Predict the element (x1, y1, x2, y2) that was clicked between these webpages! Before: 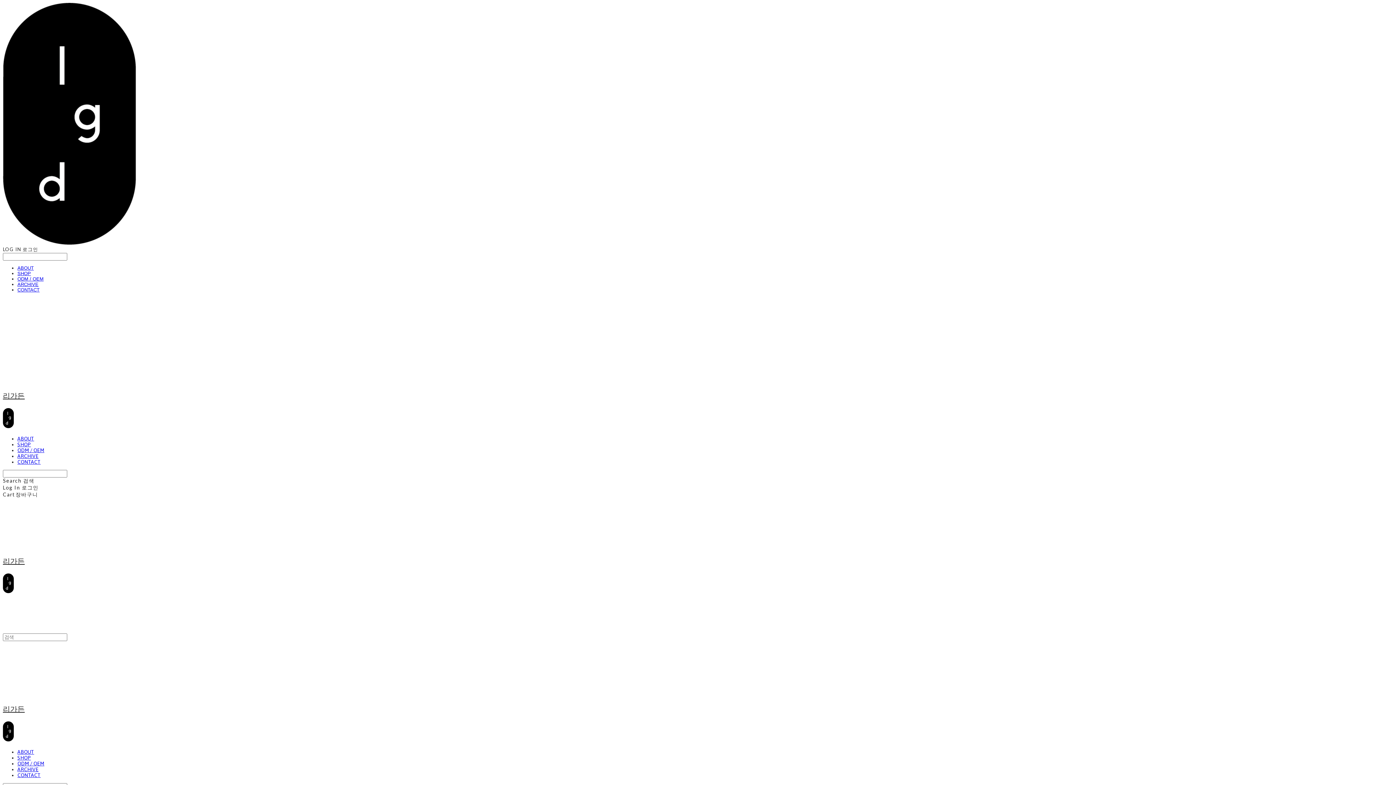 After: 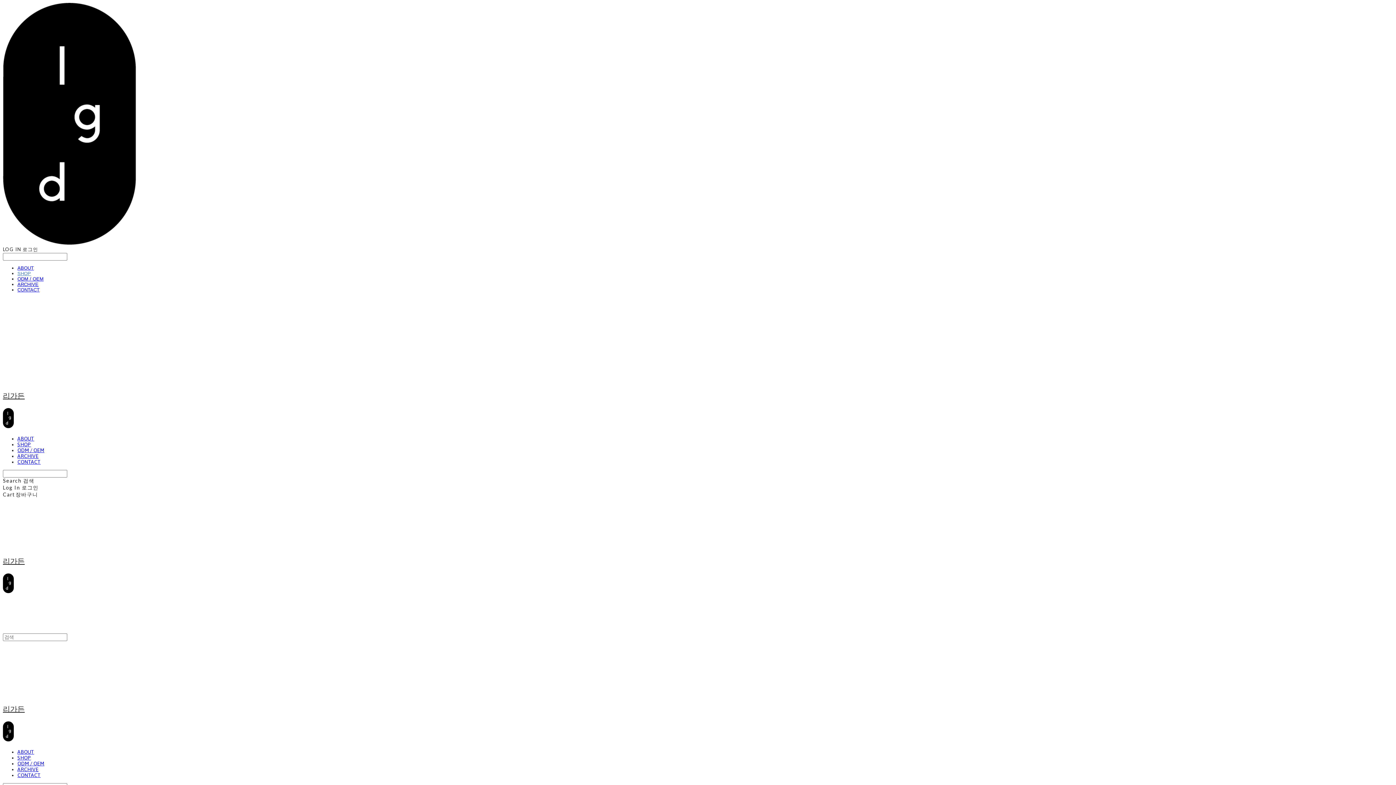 Action: bbox: (17, 270, 30, 276) label: SHOP